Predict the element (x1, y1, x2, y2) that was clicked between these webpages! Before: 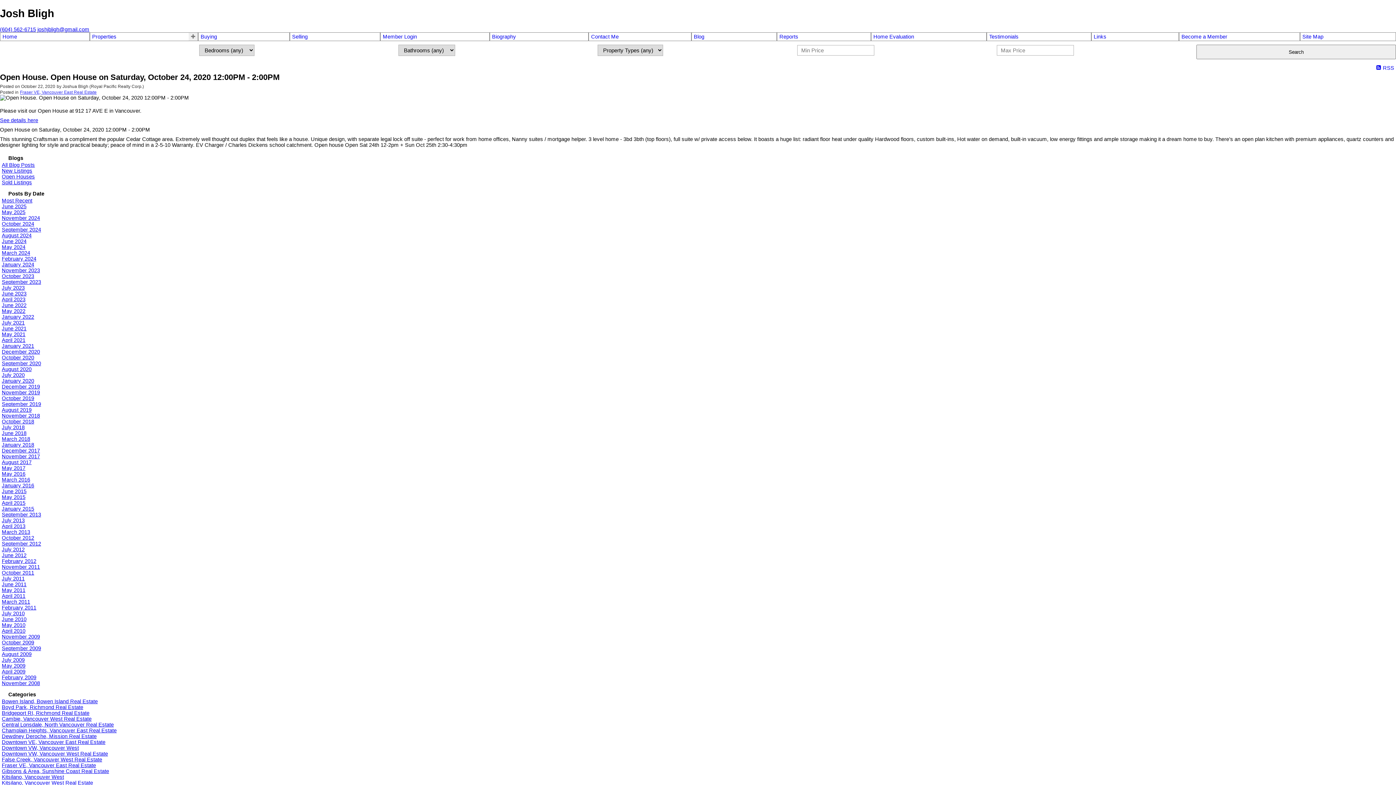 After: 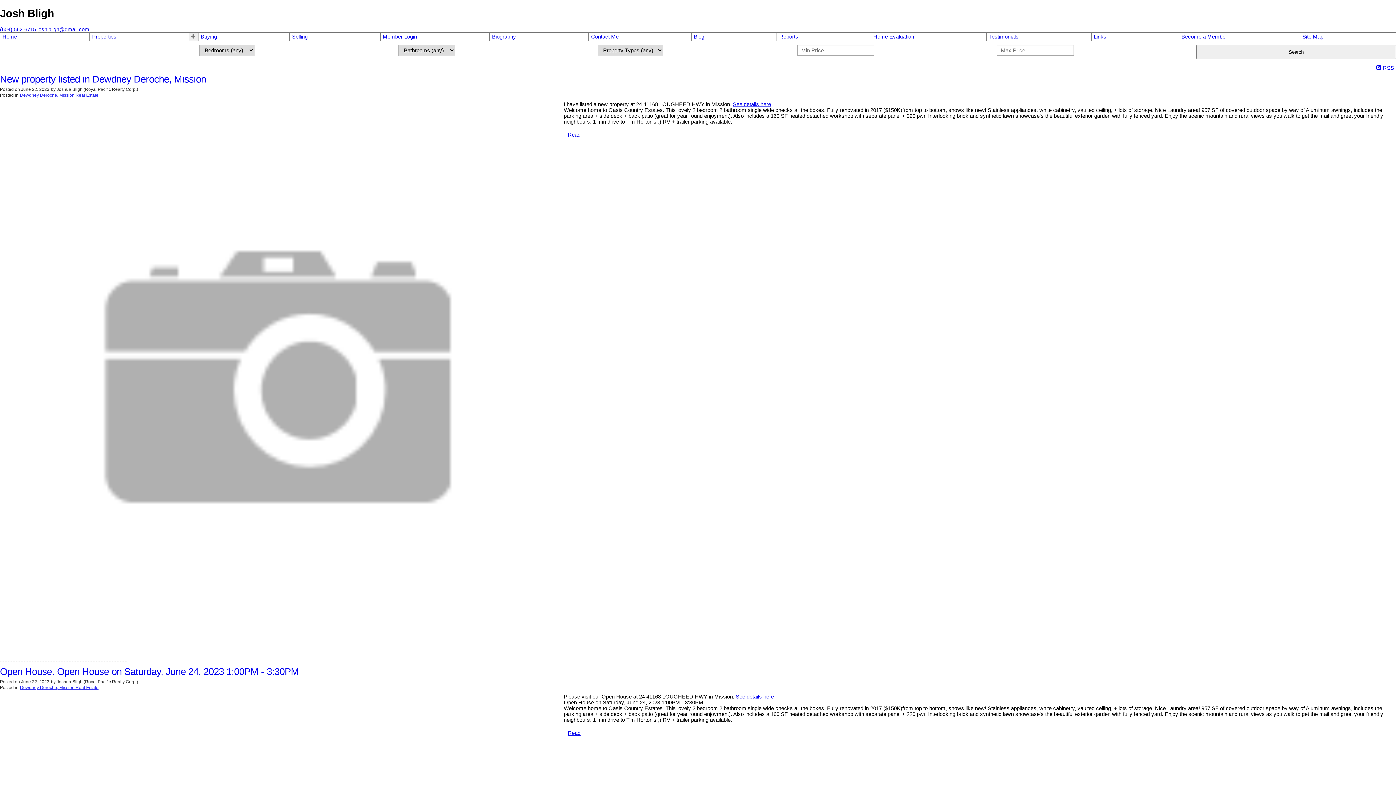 Action: label: June 2023 bbox: (1, 291, 26, 296)